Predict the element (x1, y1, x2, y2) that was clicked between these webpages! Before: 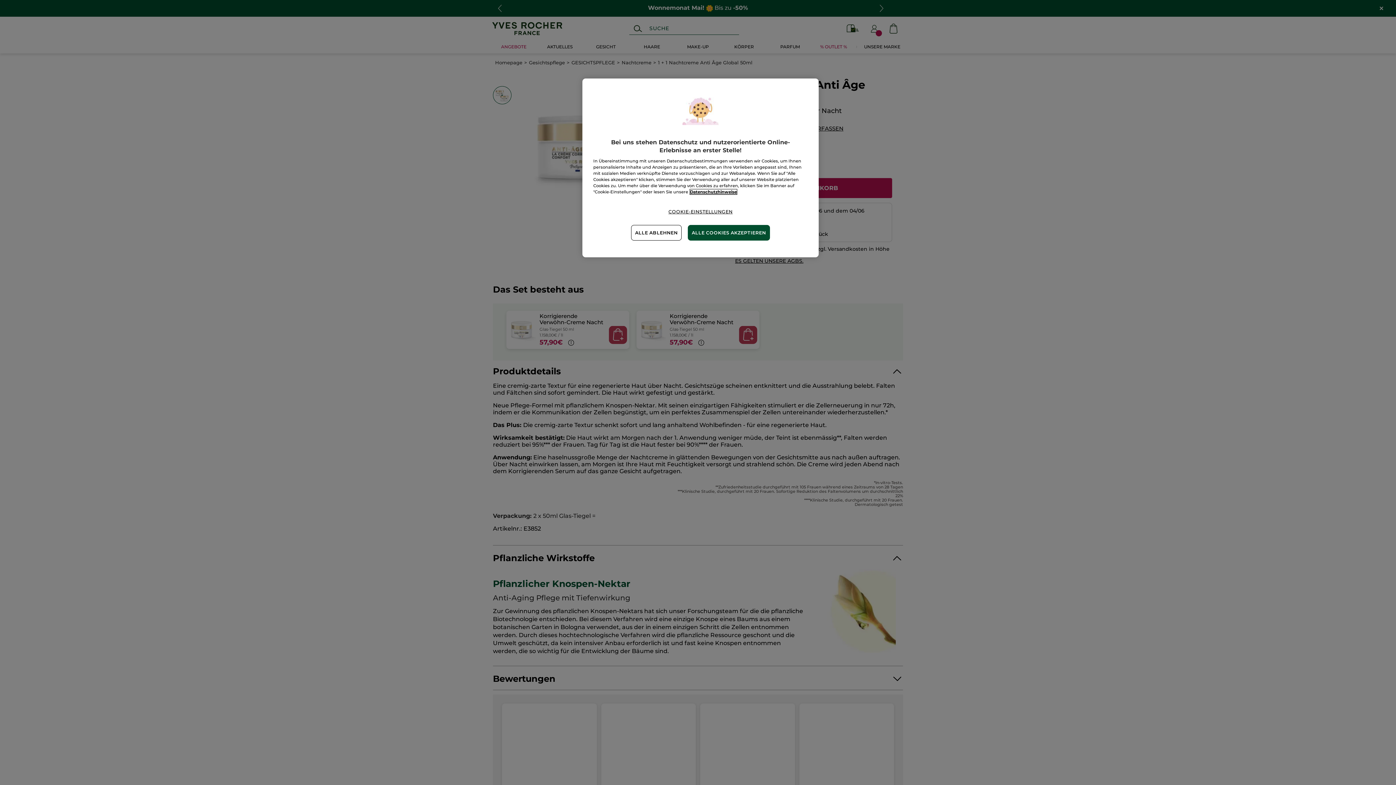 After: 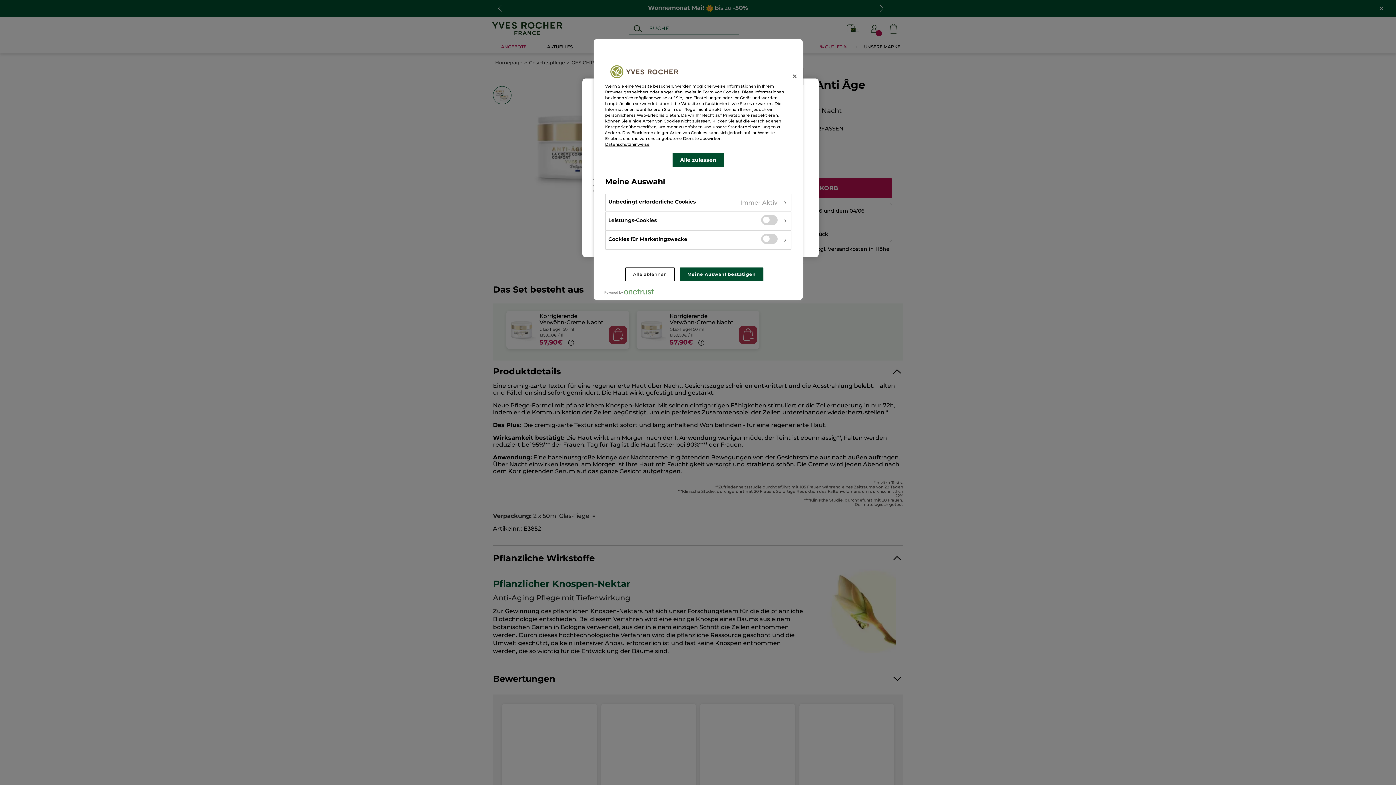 Action: label: COOKIE-EINSTELLUNGEN bbox: (668, 204, 732, 219)